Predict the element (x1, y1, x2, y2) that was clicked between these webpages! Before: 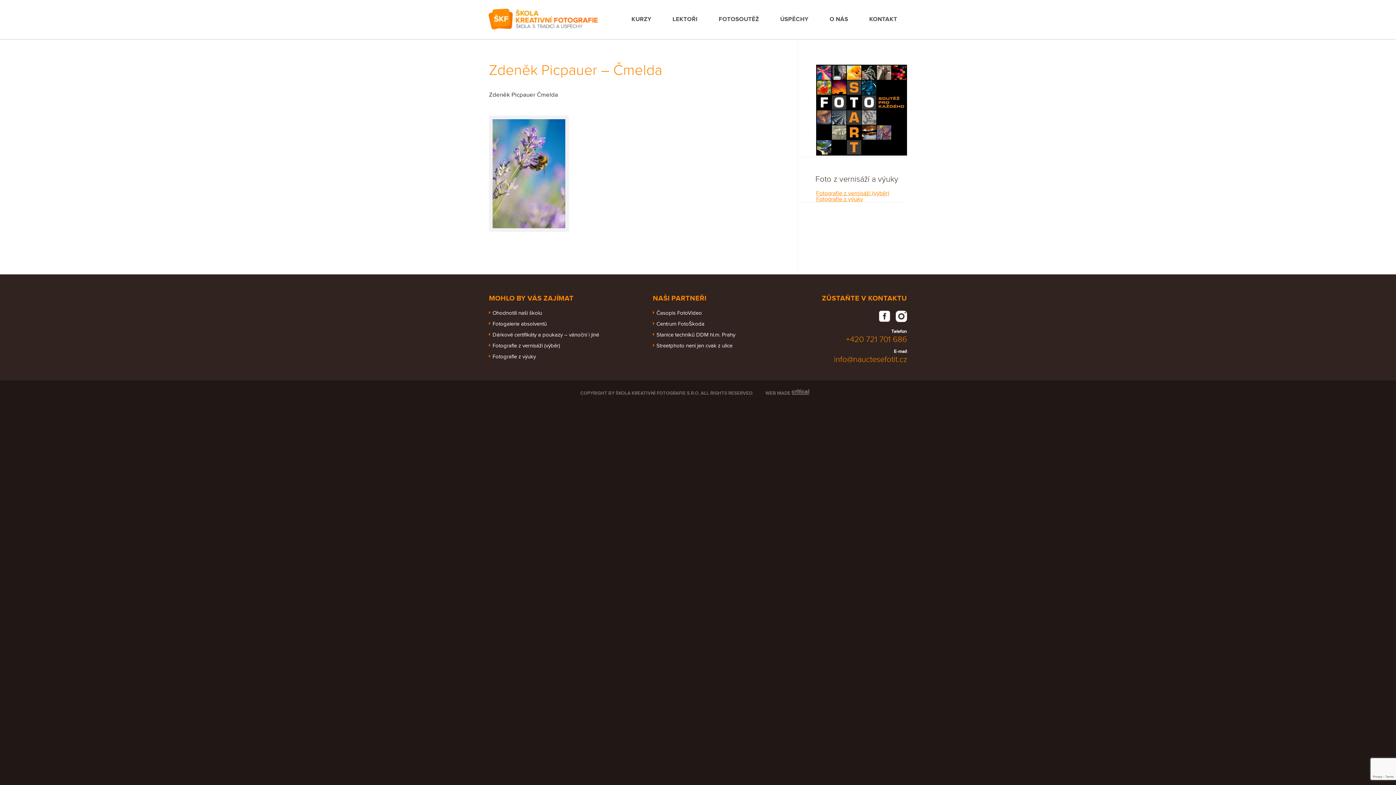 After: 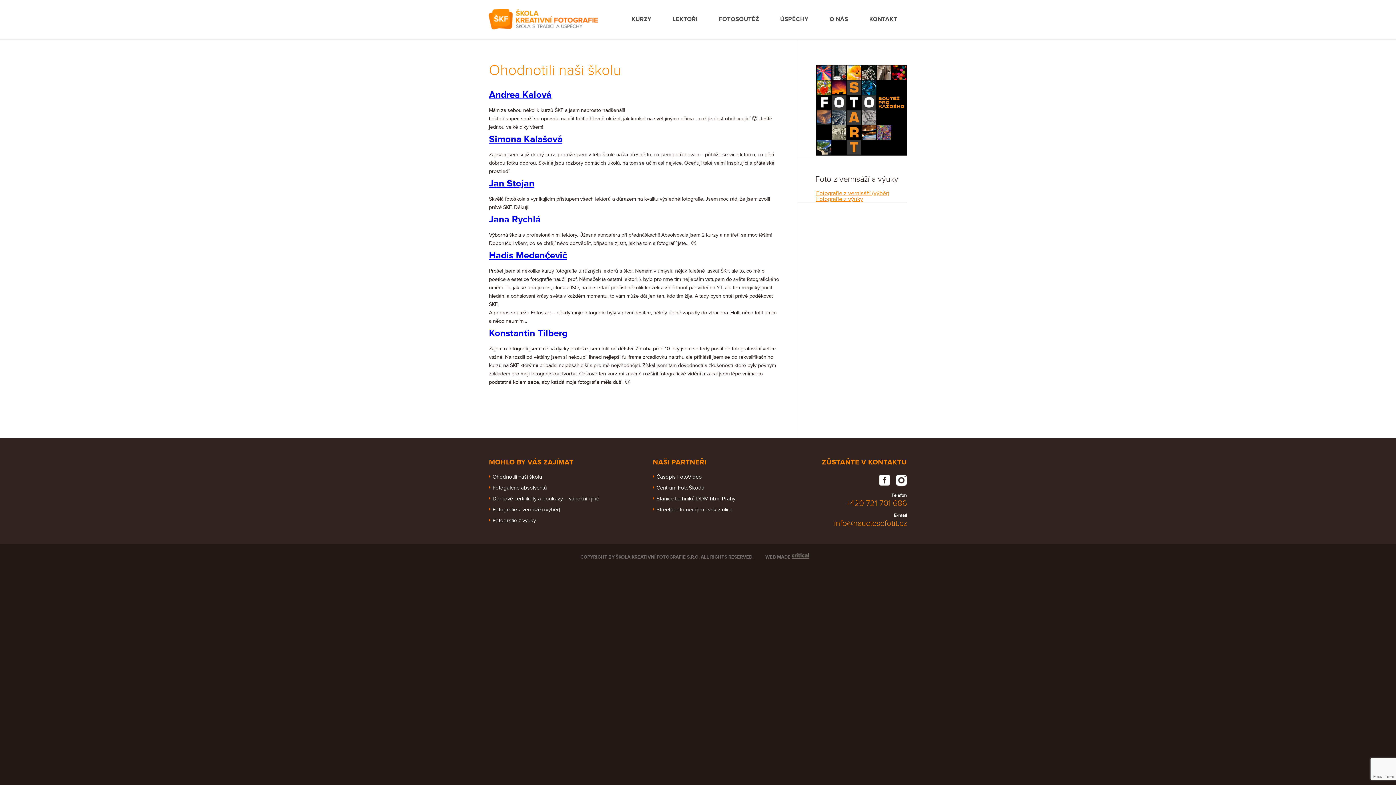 Action: label: Ohodnotili naši školu bbox: (489, 309, 627, 317)